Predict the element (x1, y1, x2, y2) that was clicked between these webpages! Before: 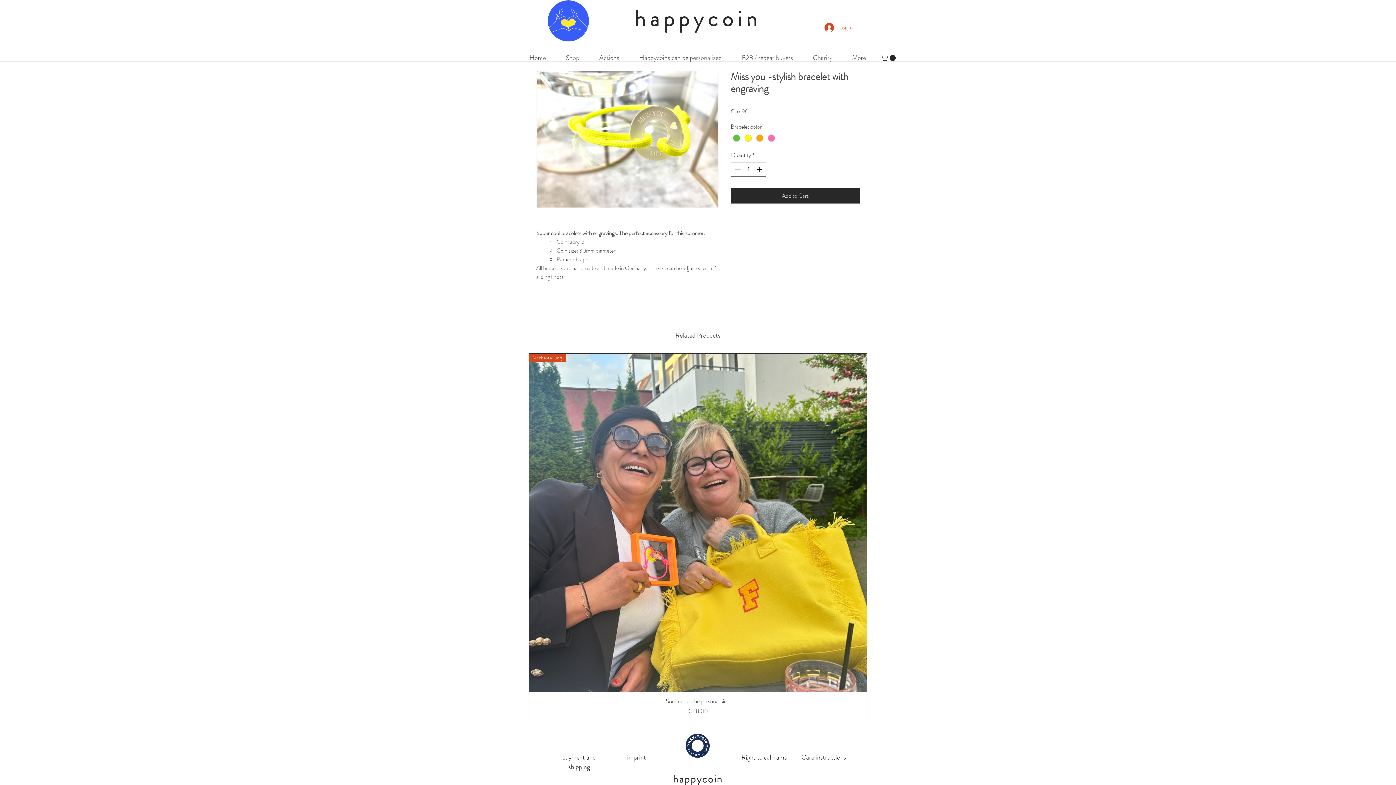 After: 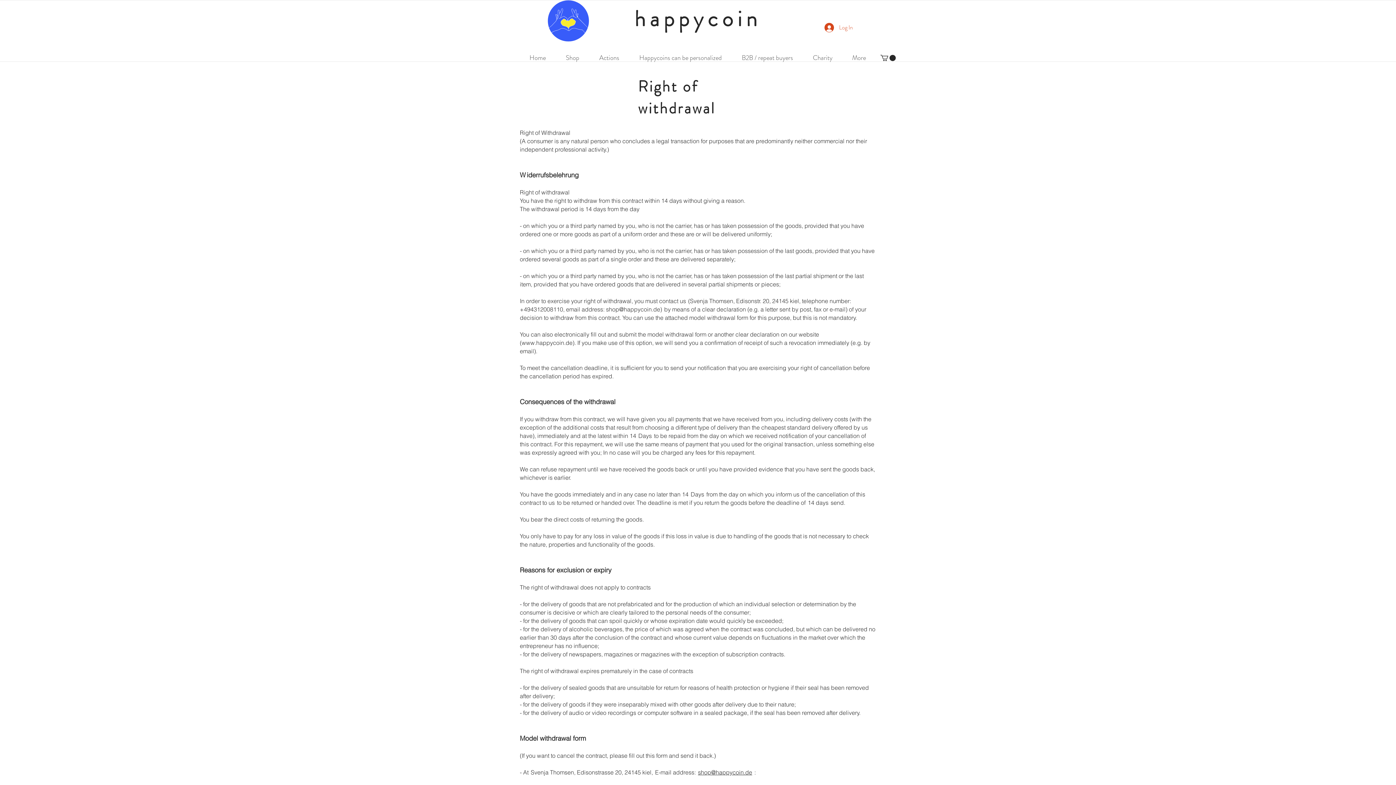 Action: label: Right to call rams bbox: (741, 753, 787, 762)